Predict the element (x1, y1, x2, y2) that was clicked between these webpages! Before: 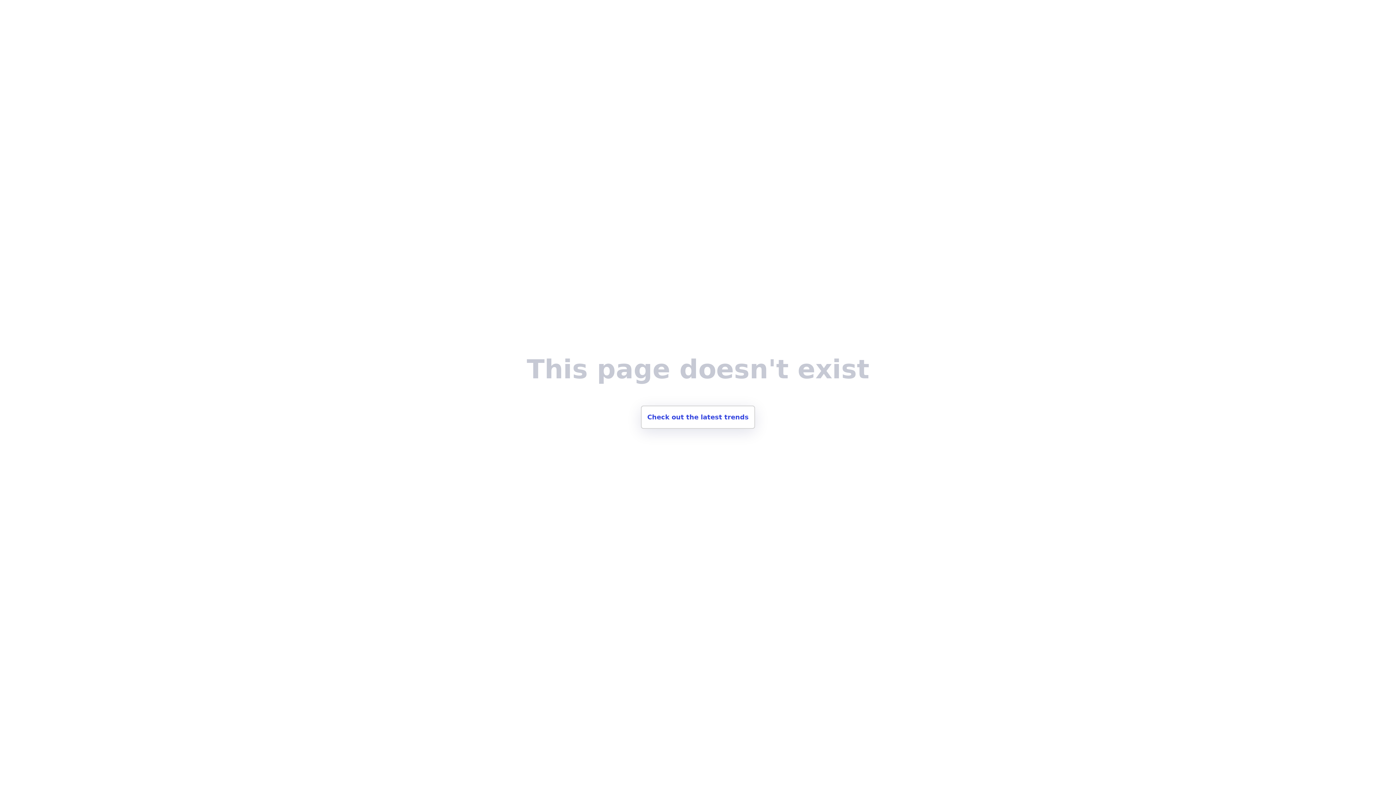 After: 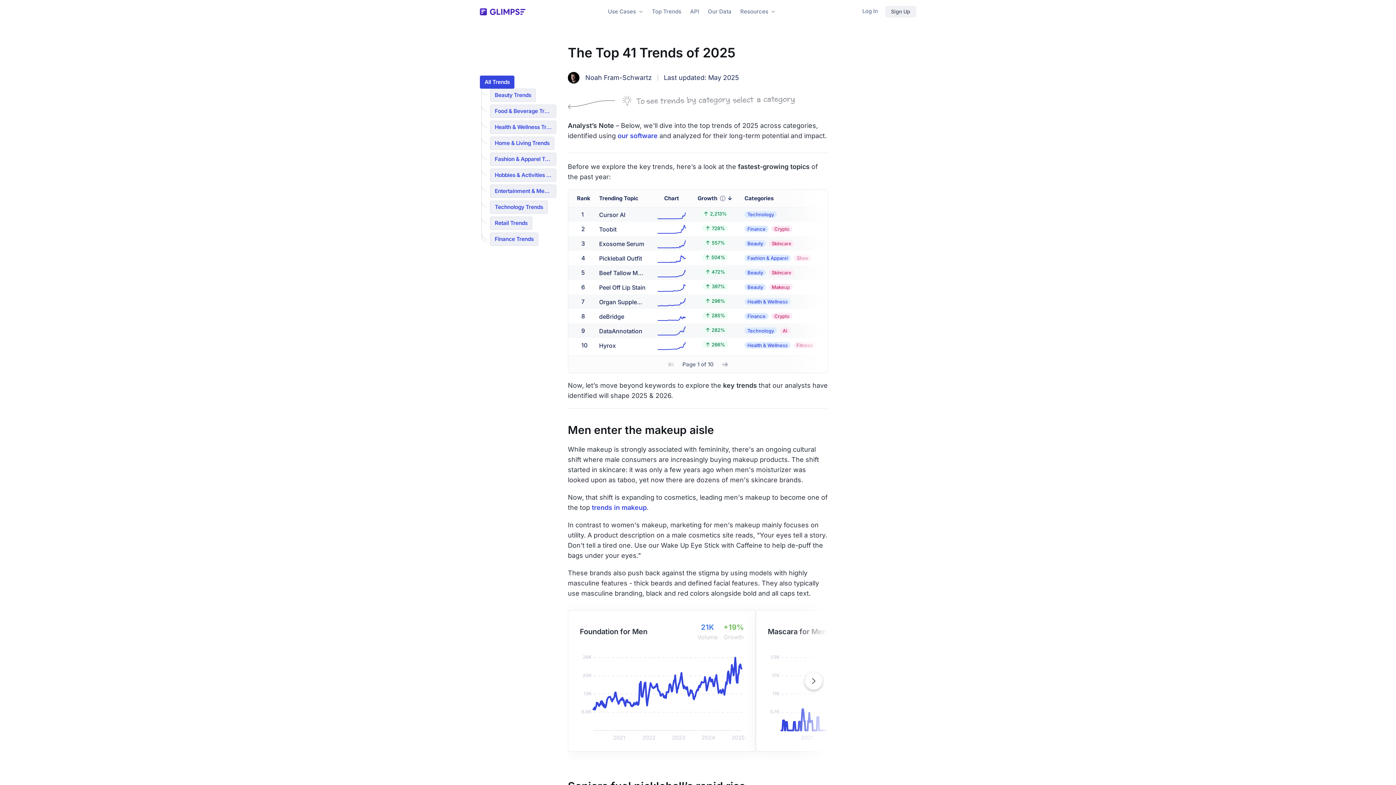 Action: bbox: (641, 405, 755, 429) label: Check out the latest trends